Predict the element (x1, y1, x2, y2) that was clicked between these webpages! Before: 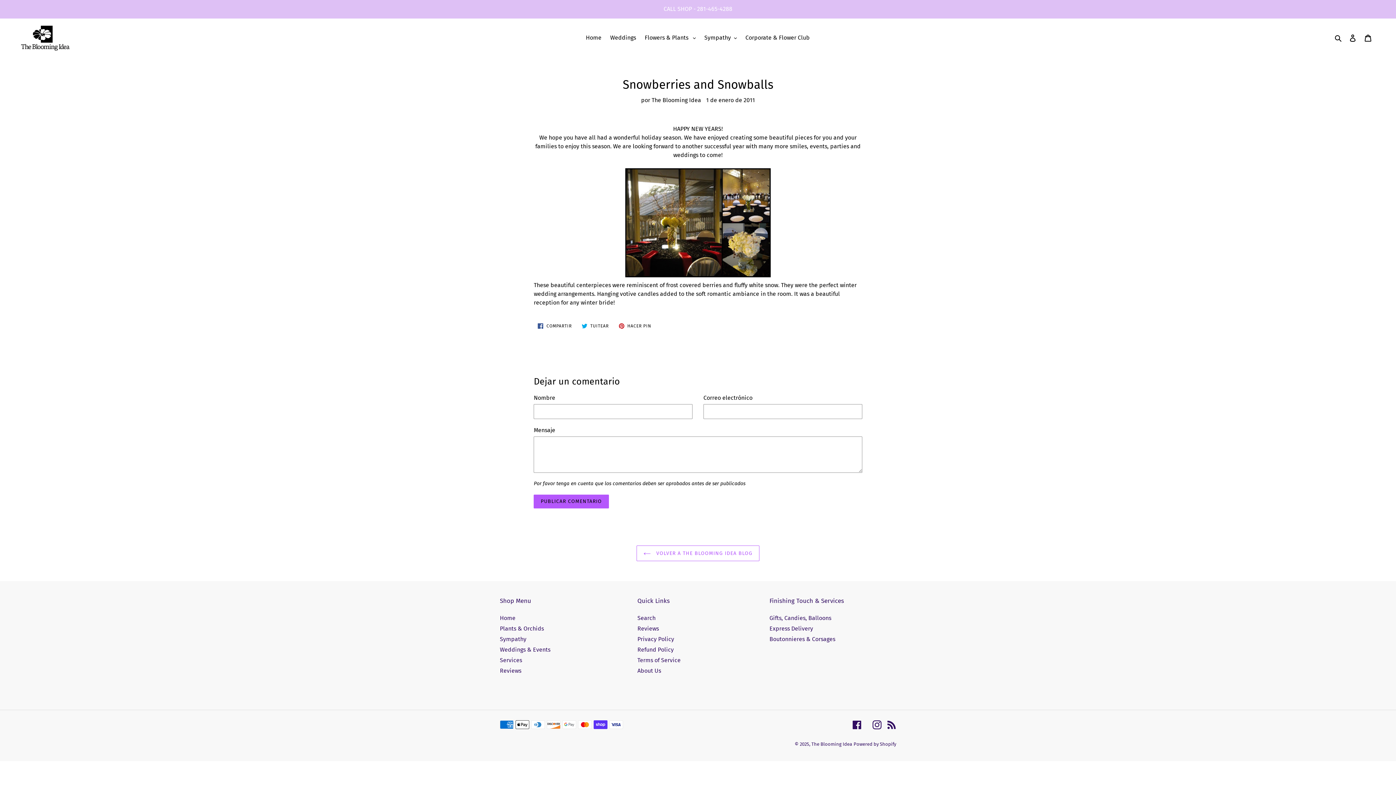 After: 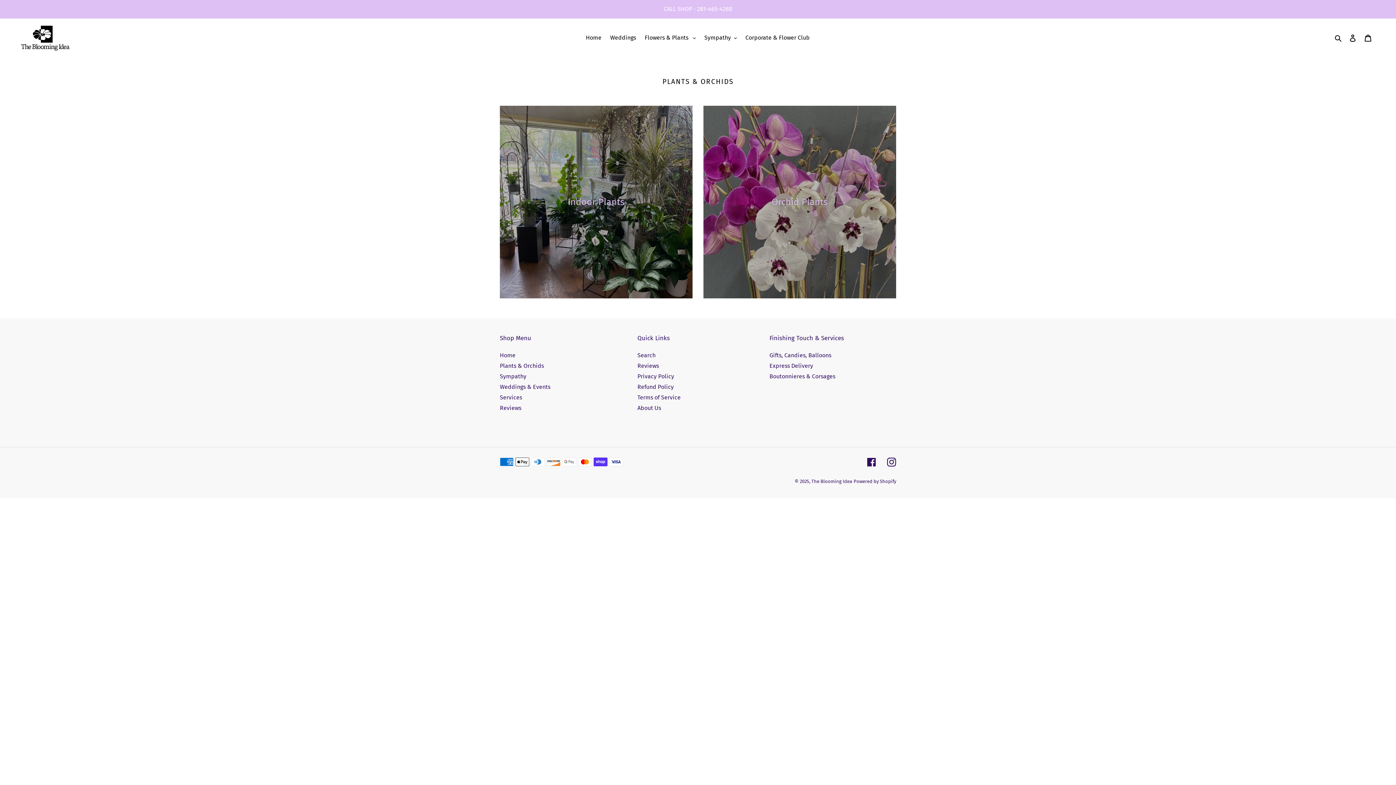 Action: bbox: (500, 625, 544, 632) label: Plants & Orchids